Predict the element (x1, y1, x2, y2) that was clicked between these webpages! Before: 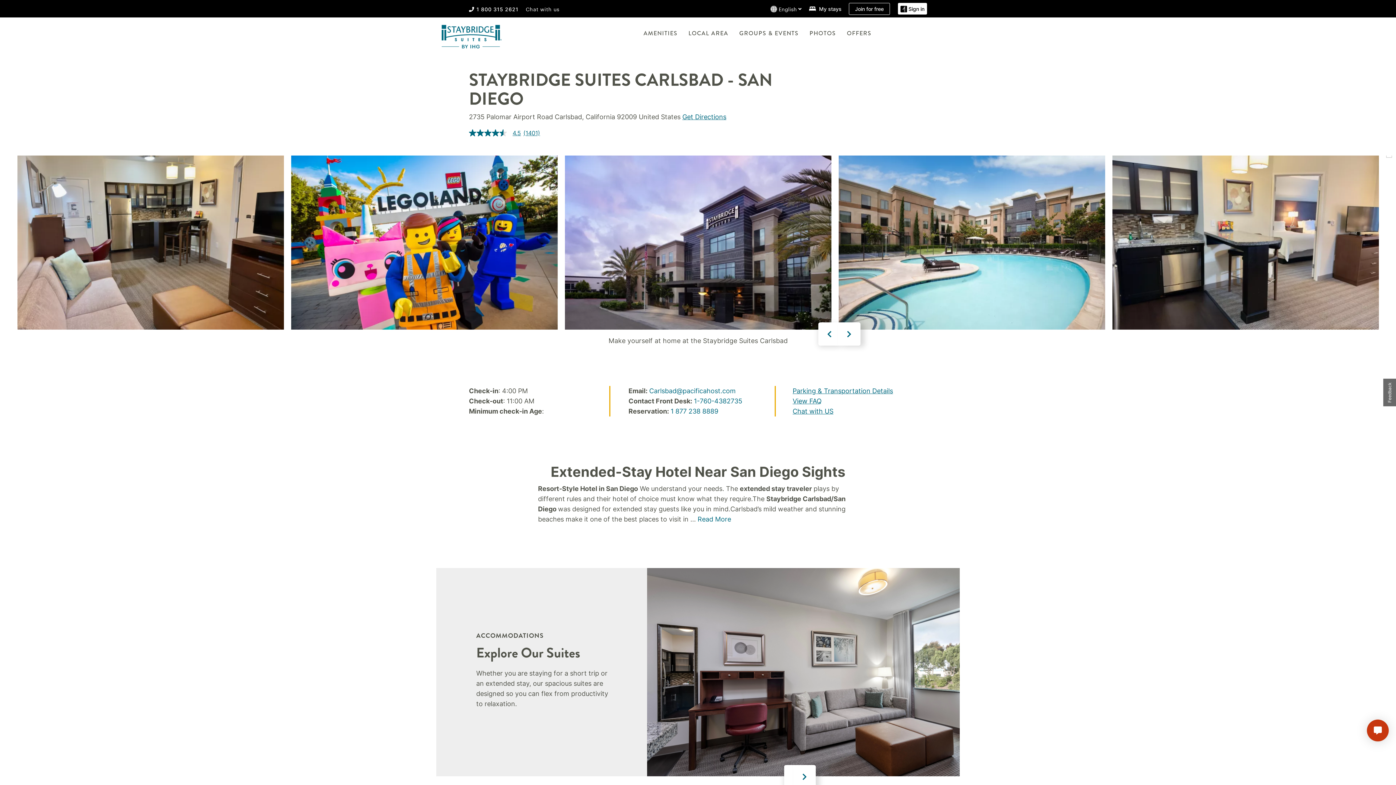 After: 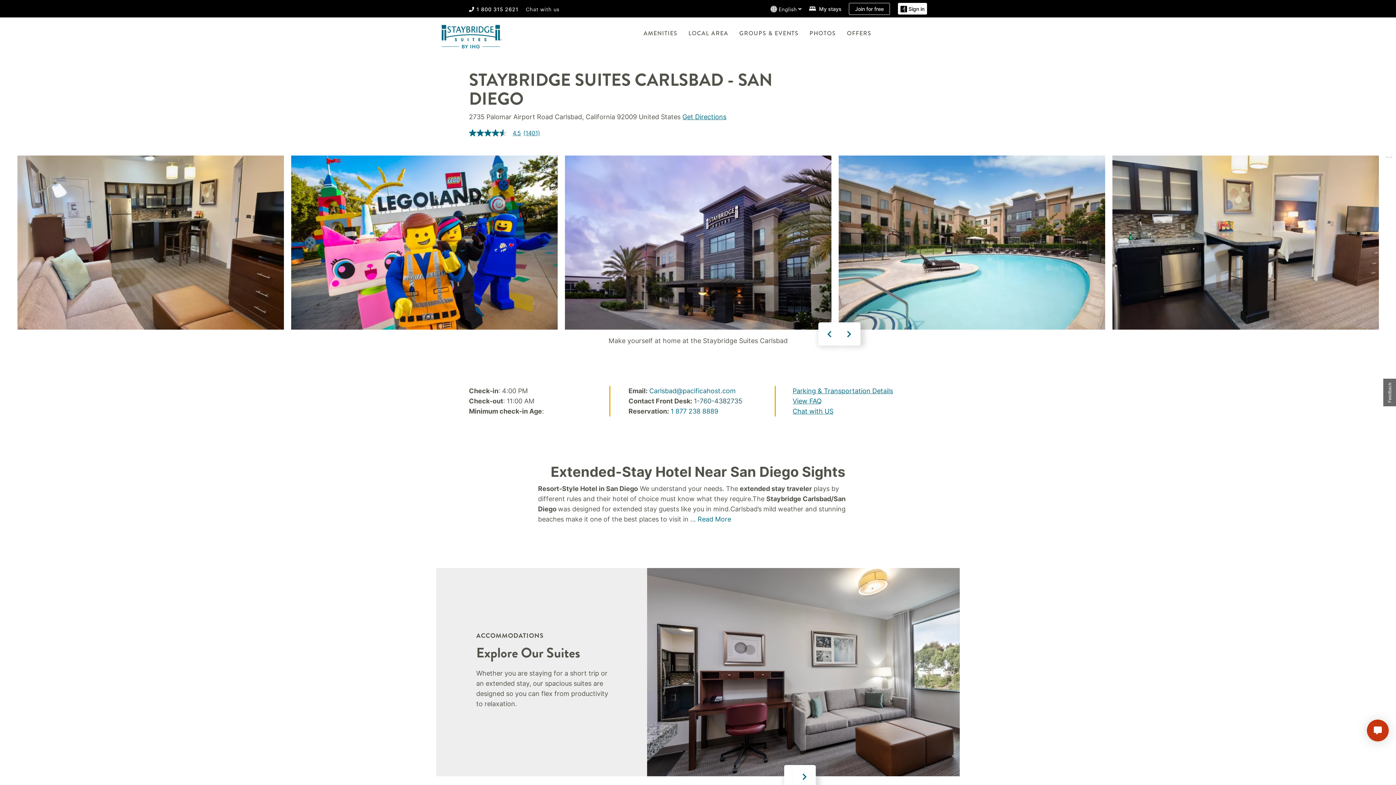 Action: bbox: (694, 397, 742, 405) label: 1-760-4382735